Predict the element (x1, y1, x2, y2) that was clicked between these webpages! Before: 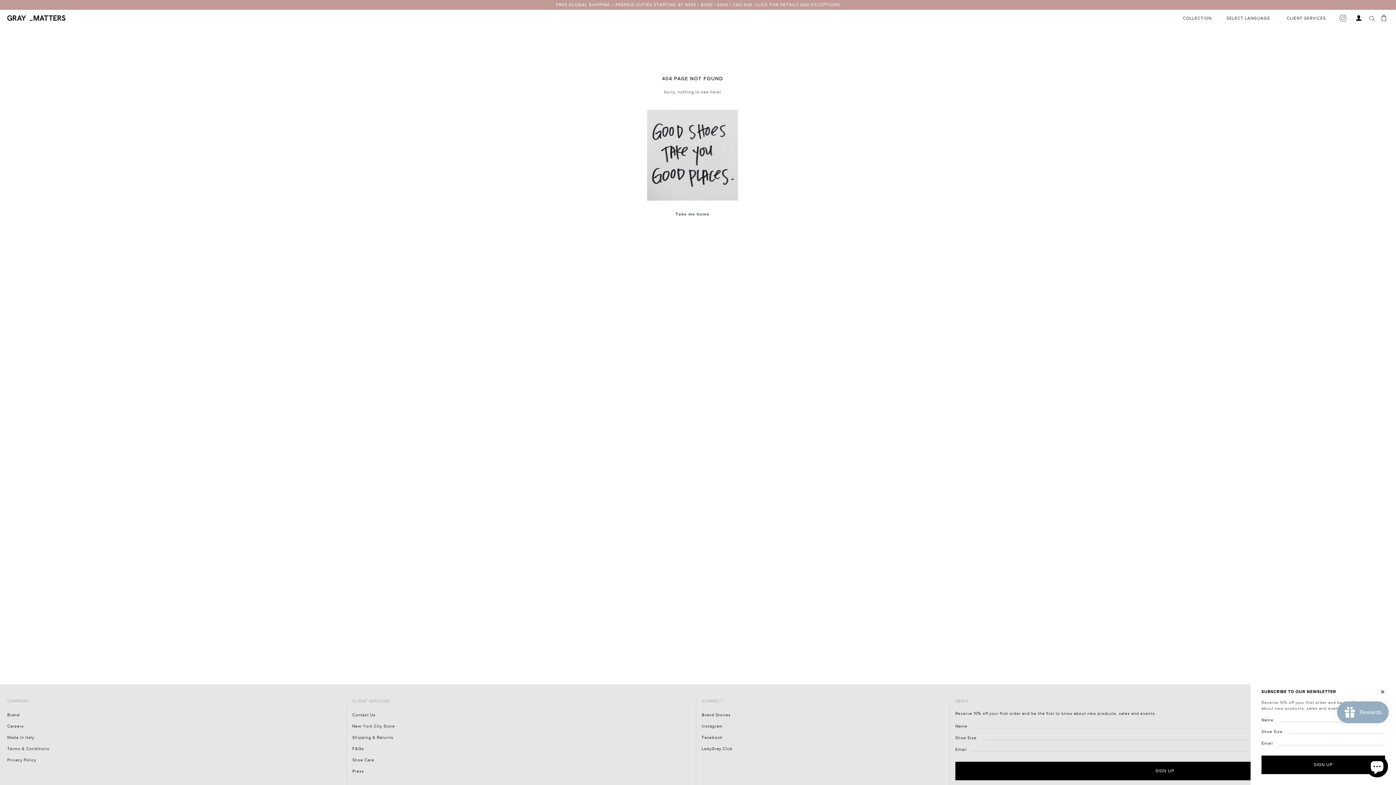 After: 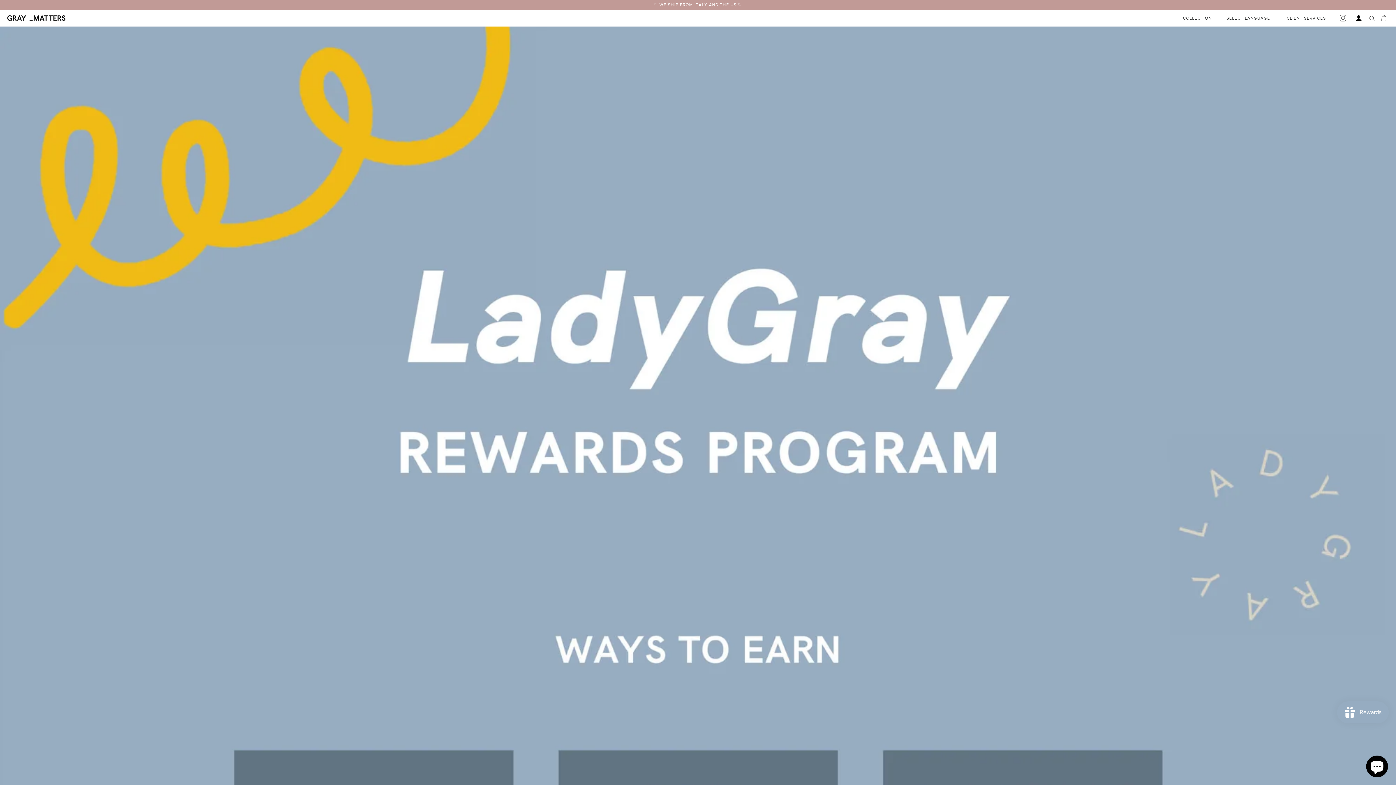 Action: label: LadyGray Club bbox: (701, 745, 732, 752)